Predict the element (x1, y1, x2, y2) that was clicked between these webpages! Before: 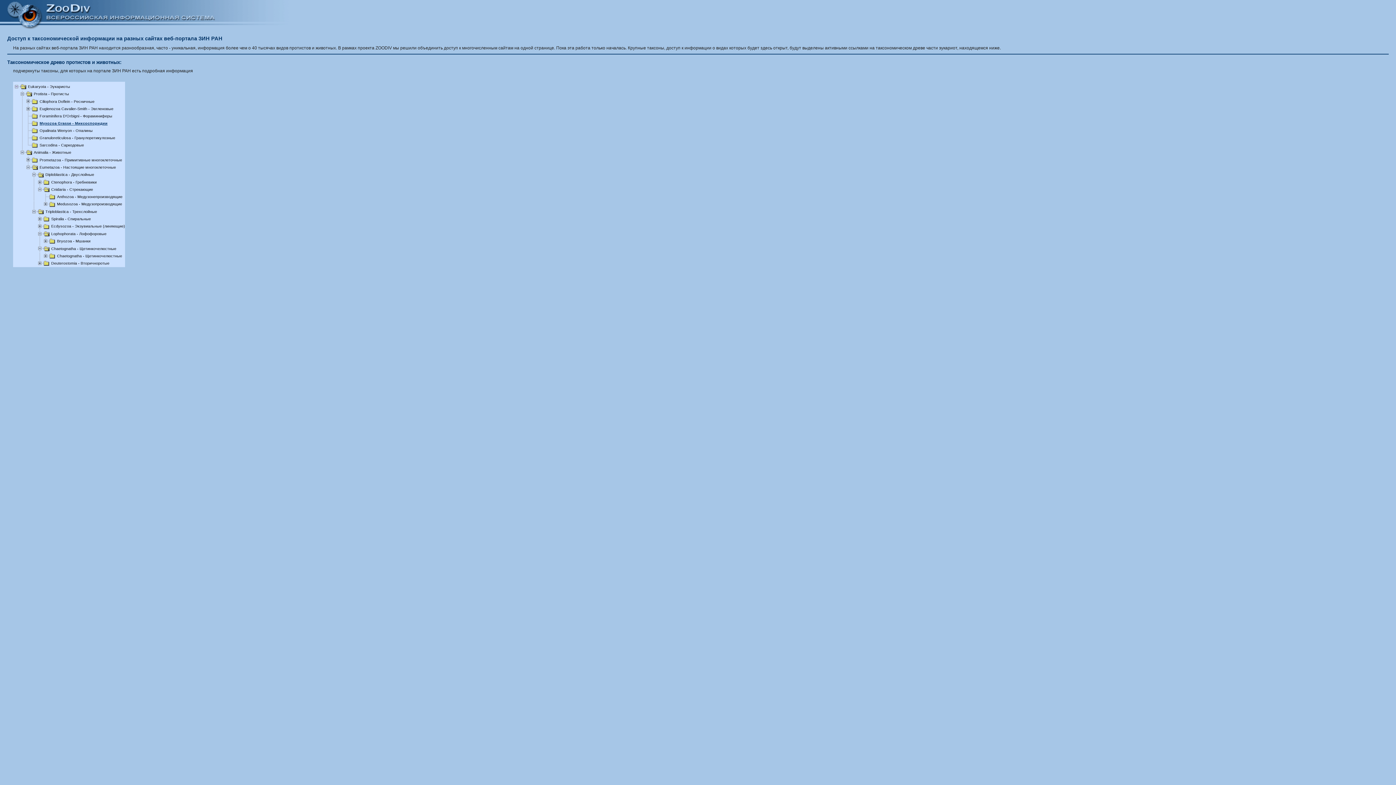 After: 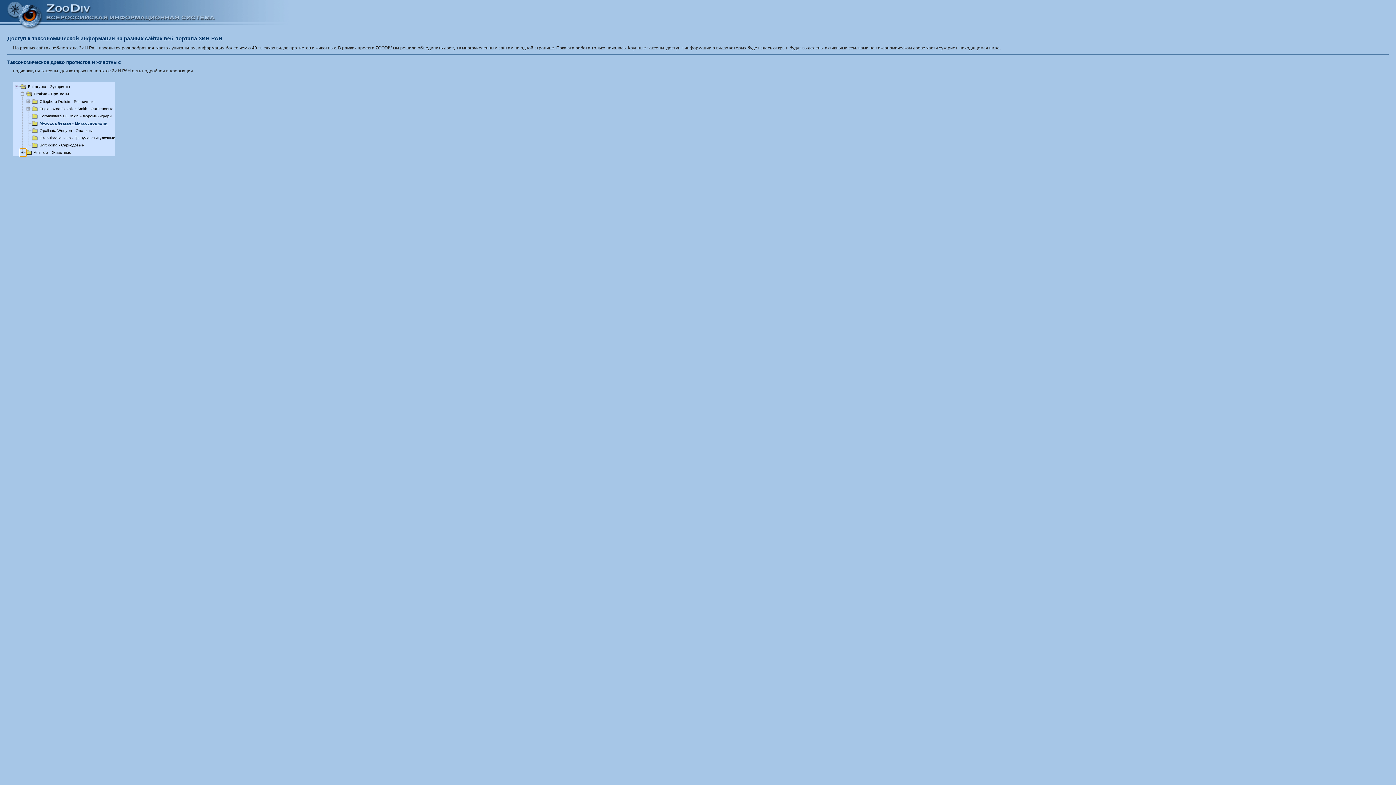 Action: bbox: (20, 149, 26, 155)